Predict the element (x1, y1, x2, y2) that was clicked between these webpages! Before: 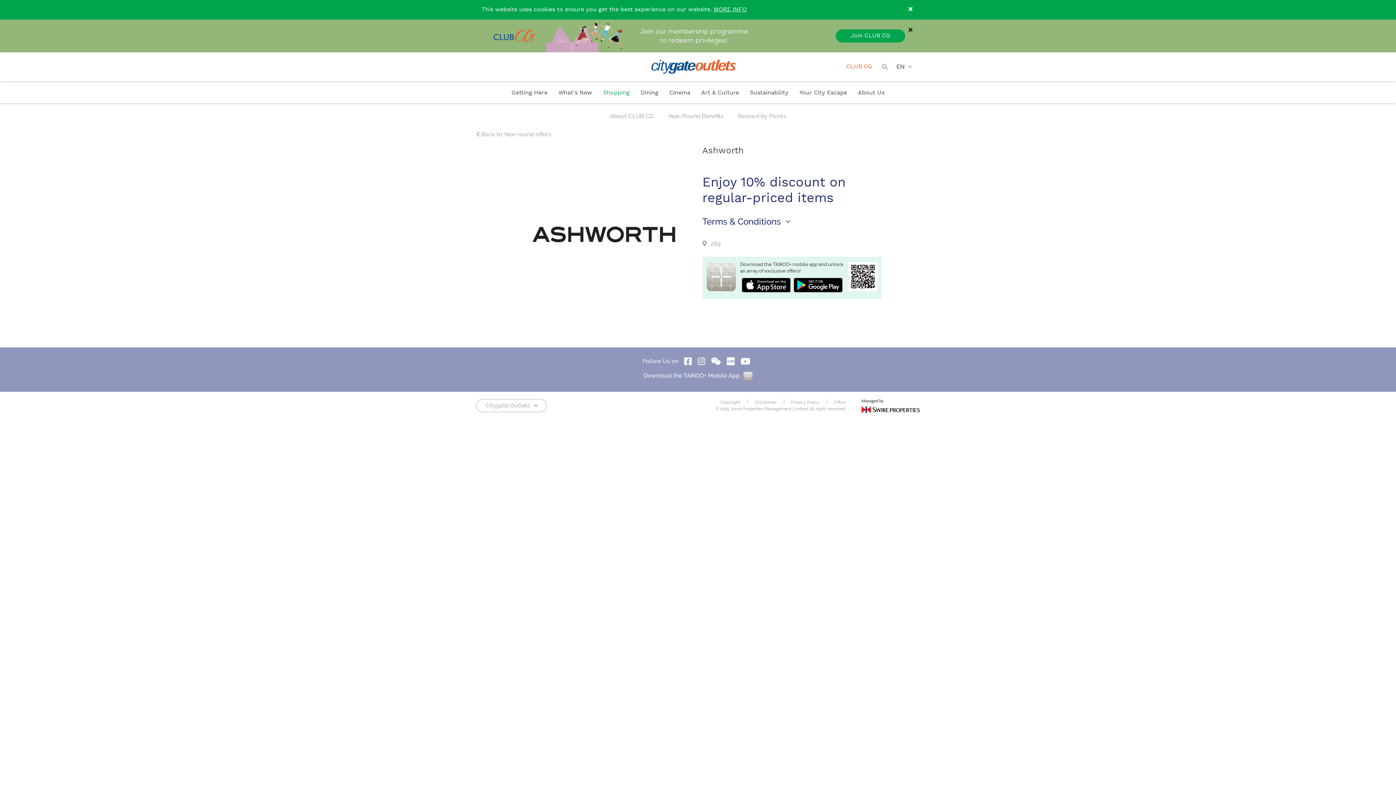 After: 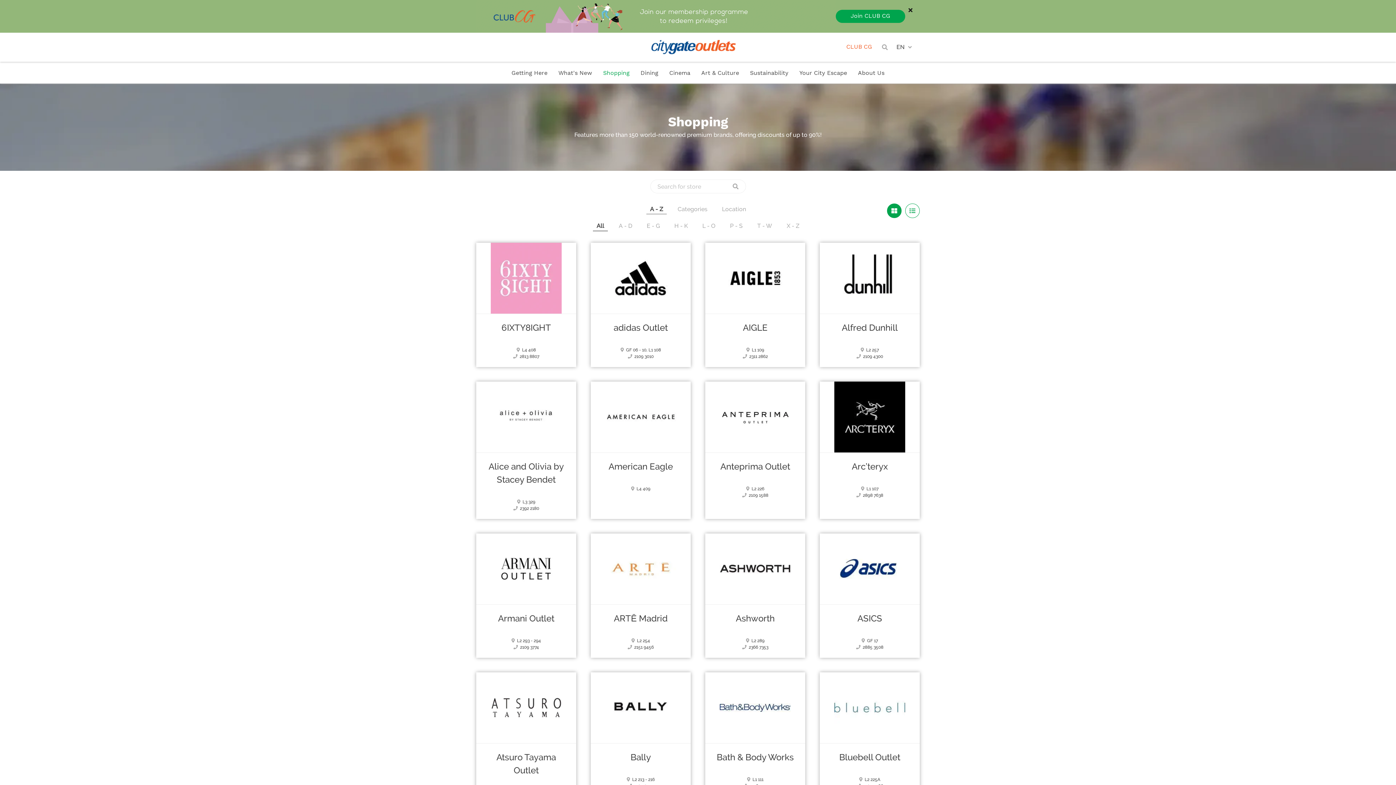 Action: bbox: (603, 89, 629, 96) label: Shopping